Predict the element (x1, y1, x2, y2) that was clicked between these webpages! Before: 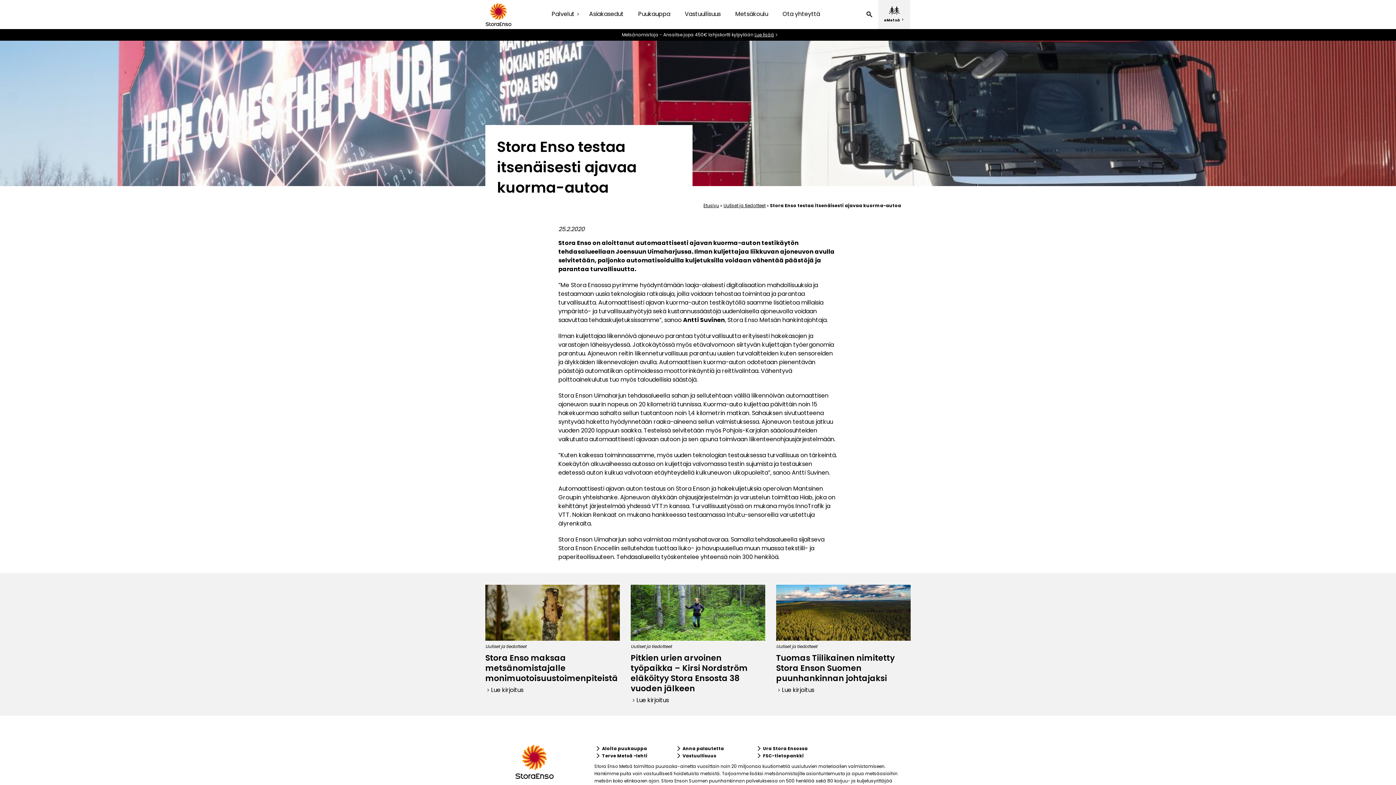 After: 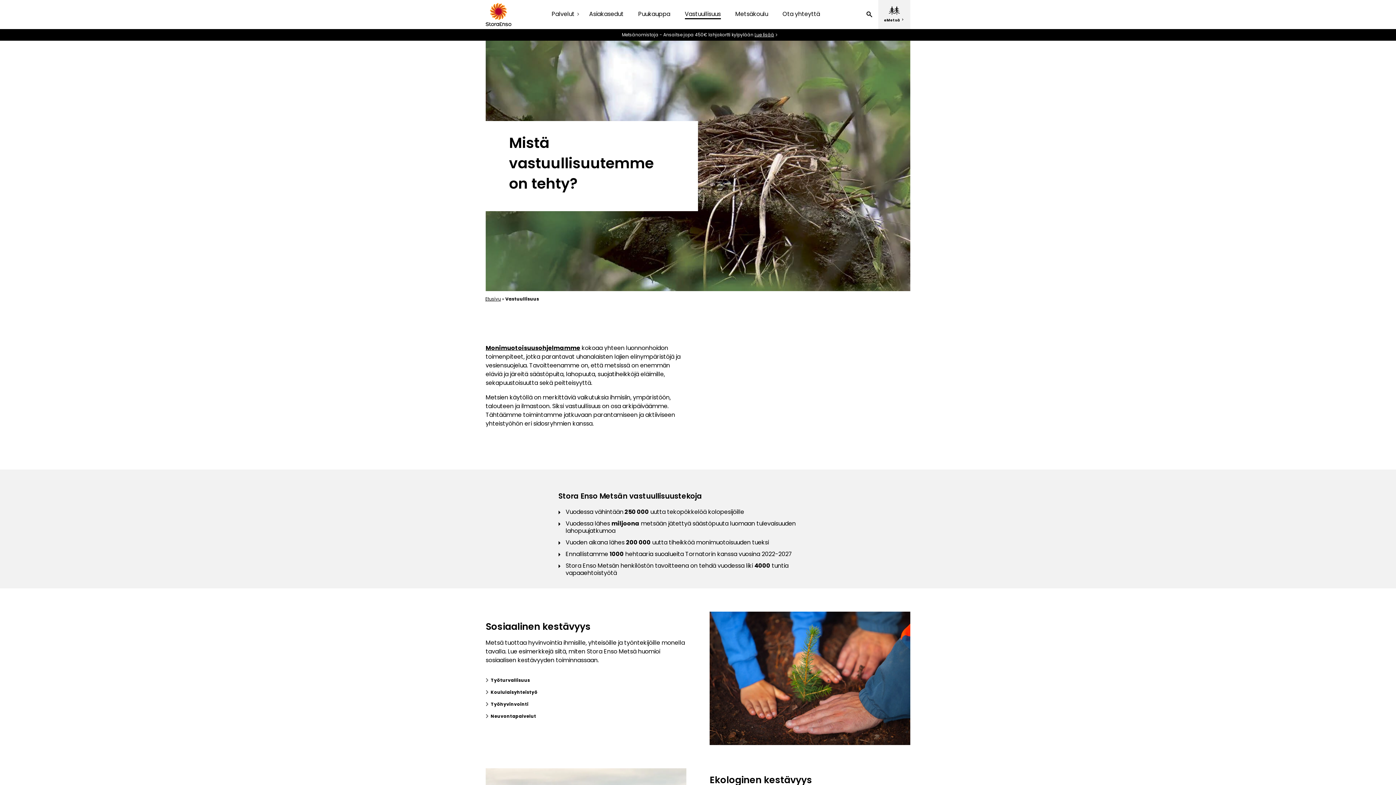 Action: label: Vastuullisuus bbox: (684, 9, 720, 18)